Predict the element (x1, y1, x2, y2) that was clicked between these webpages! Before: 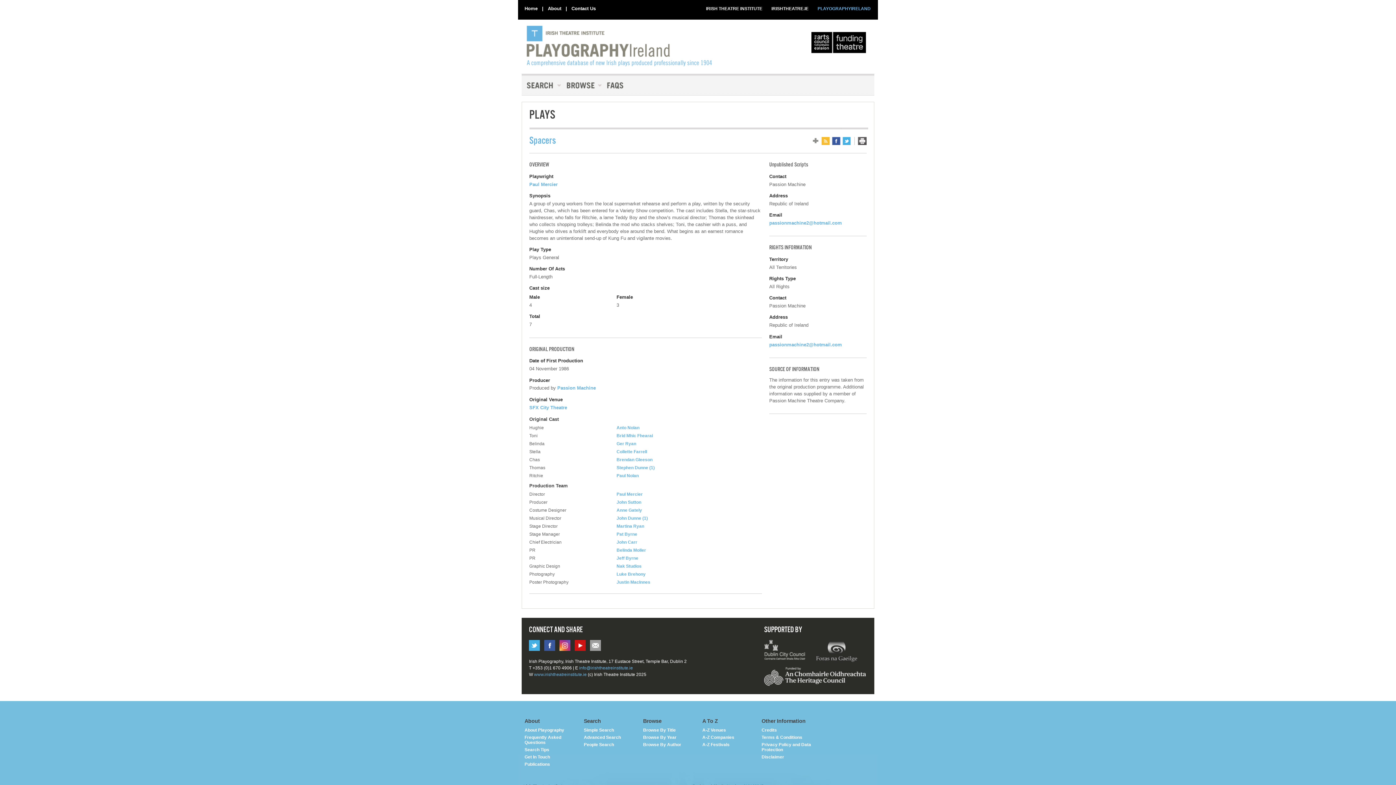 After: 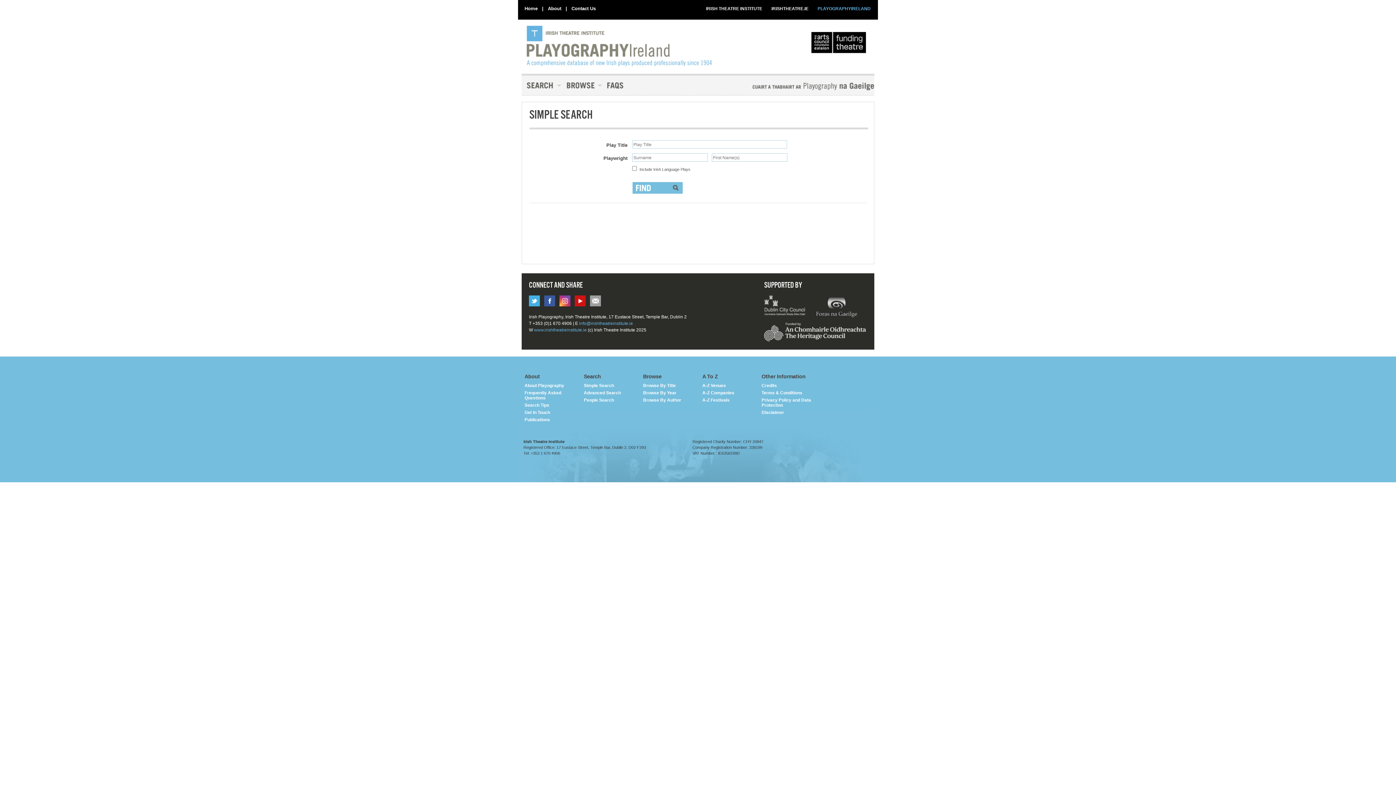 Action: bbox: (584, 727, 614, 732) label: Simple Search